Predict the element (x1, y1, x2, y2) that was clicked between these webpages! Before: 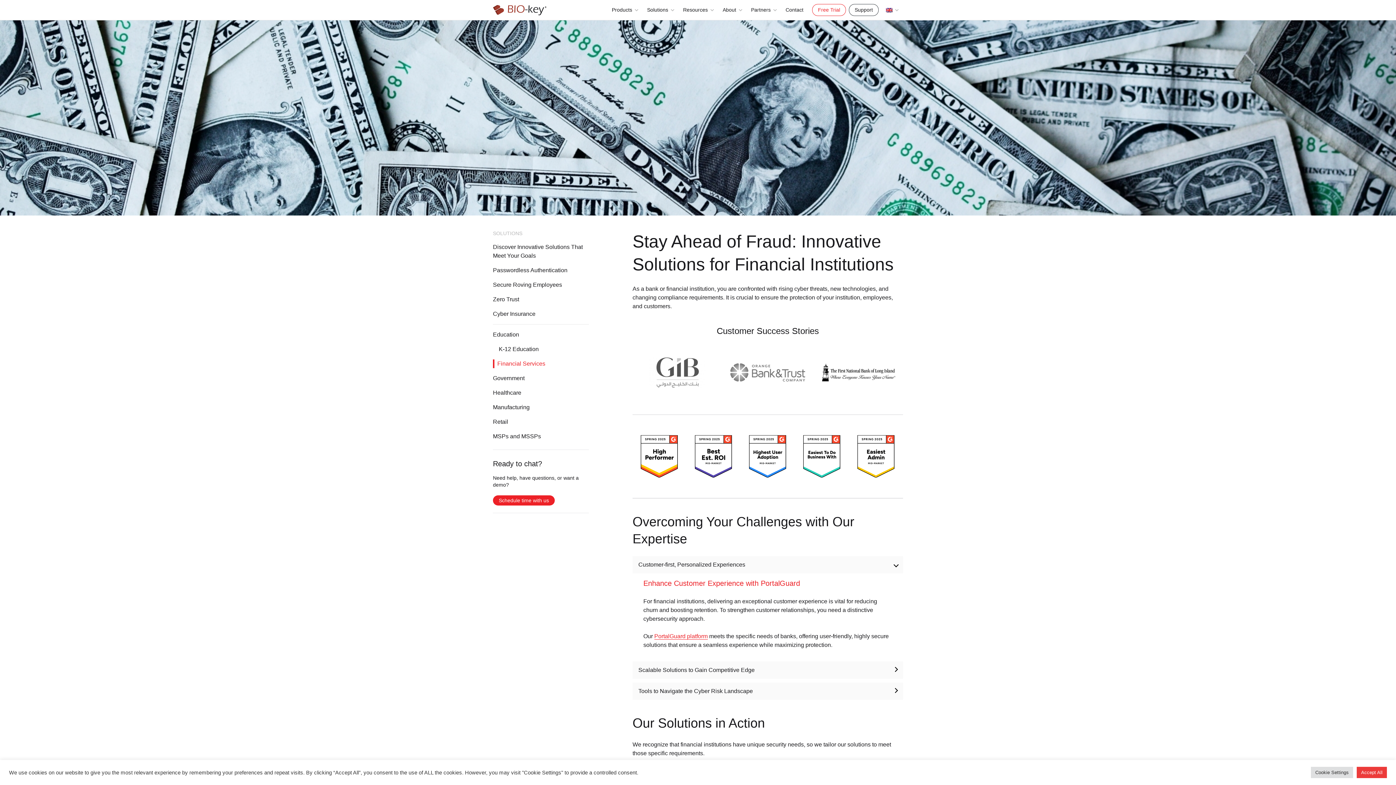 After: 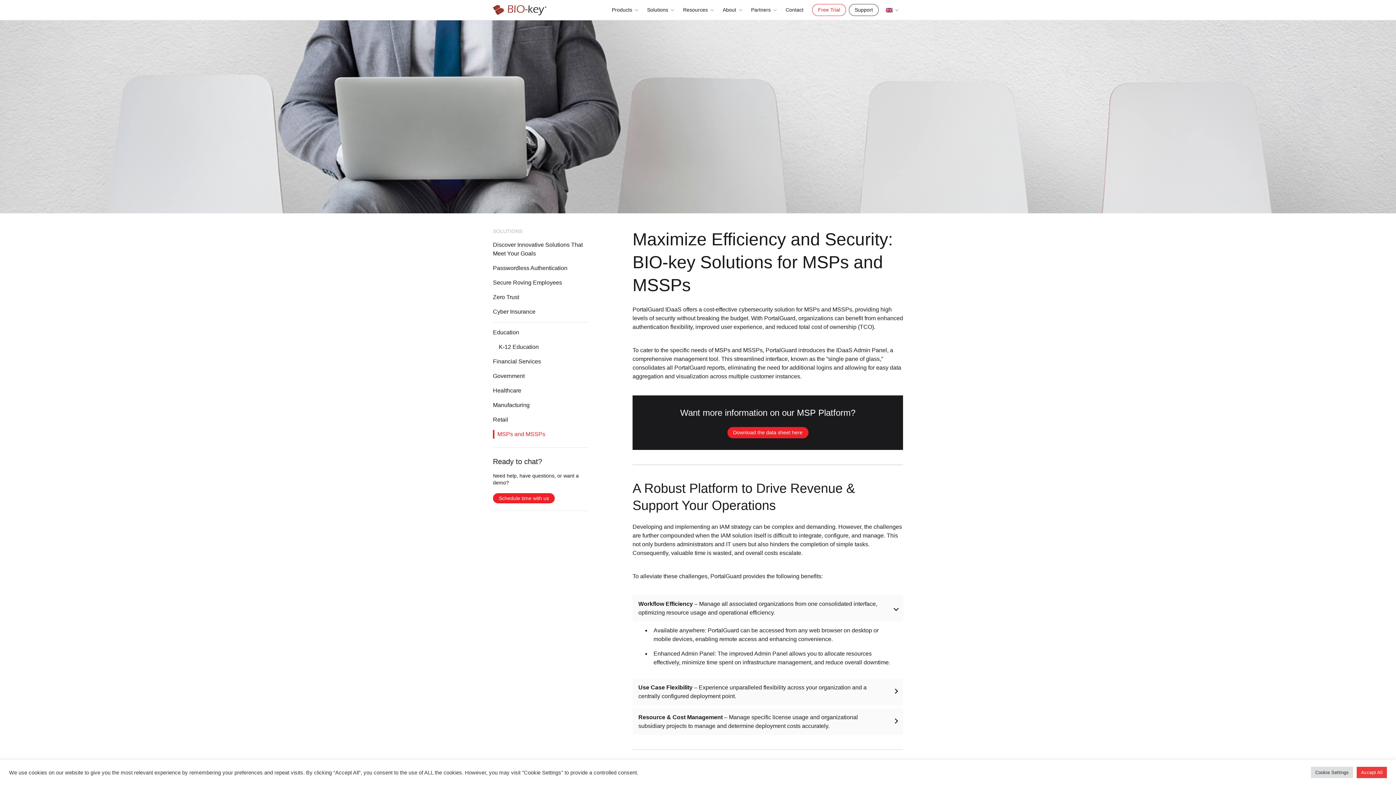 Action: bbox: (493, 433, 541, 439) label: MSPs and MSSPs